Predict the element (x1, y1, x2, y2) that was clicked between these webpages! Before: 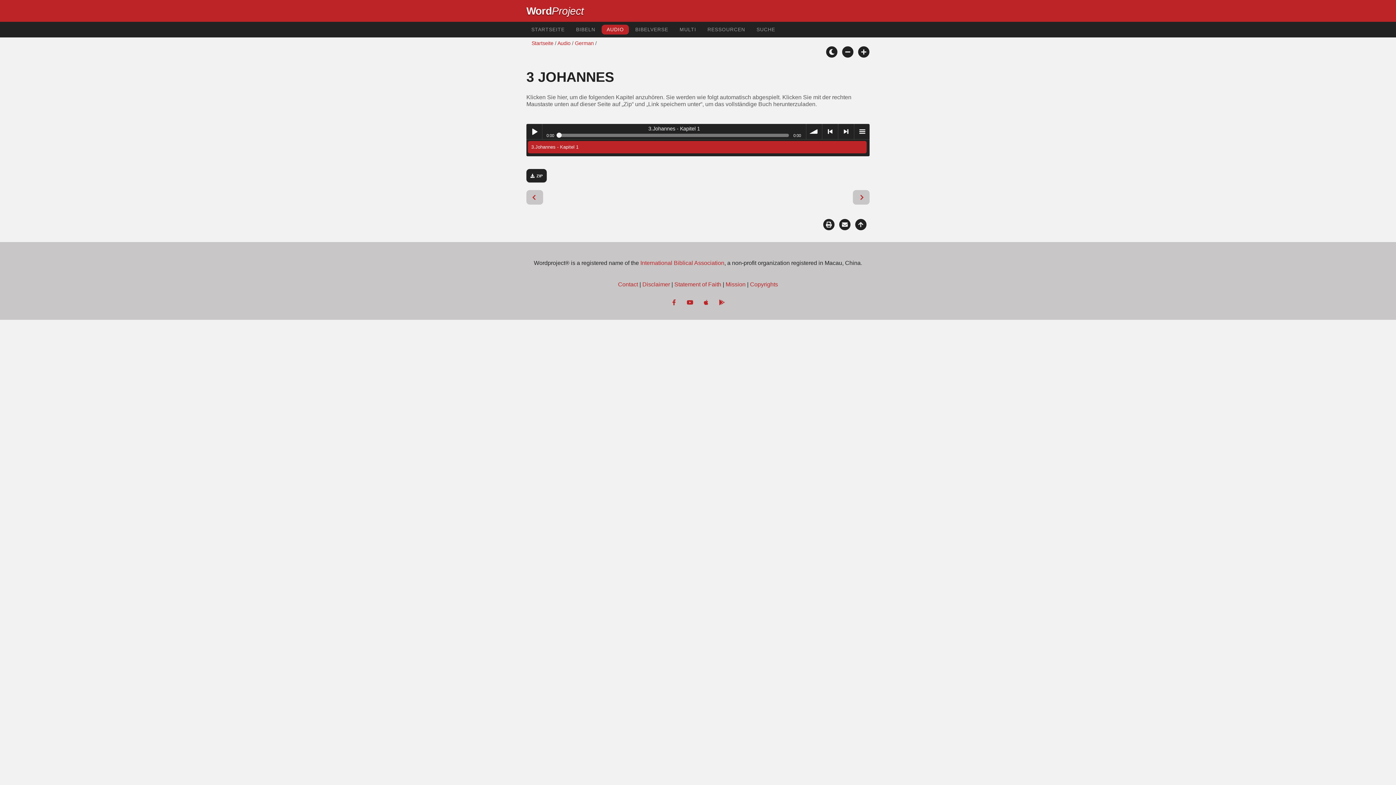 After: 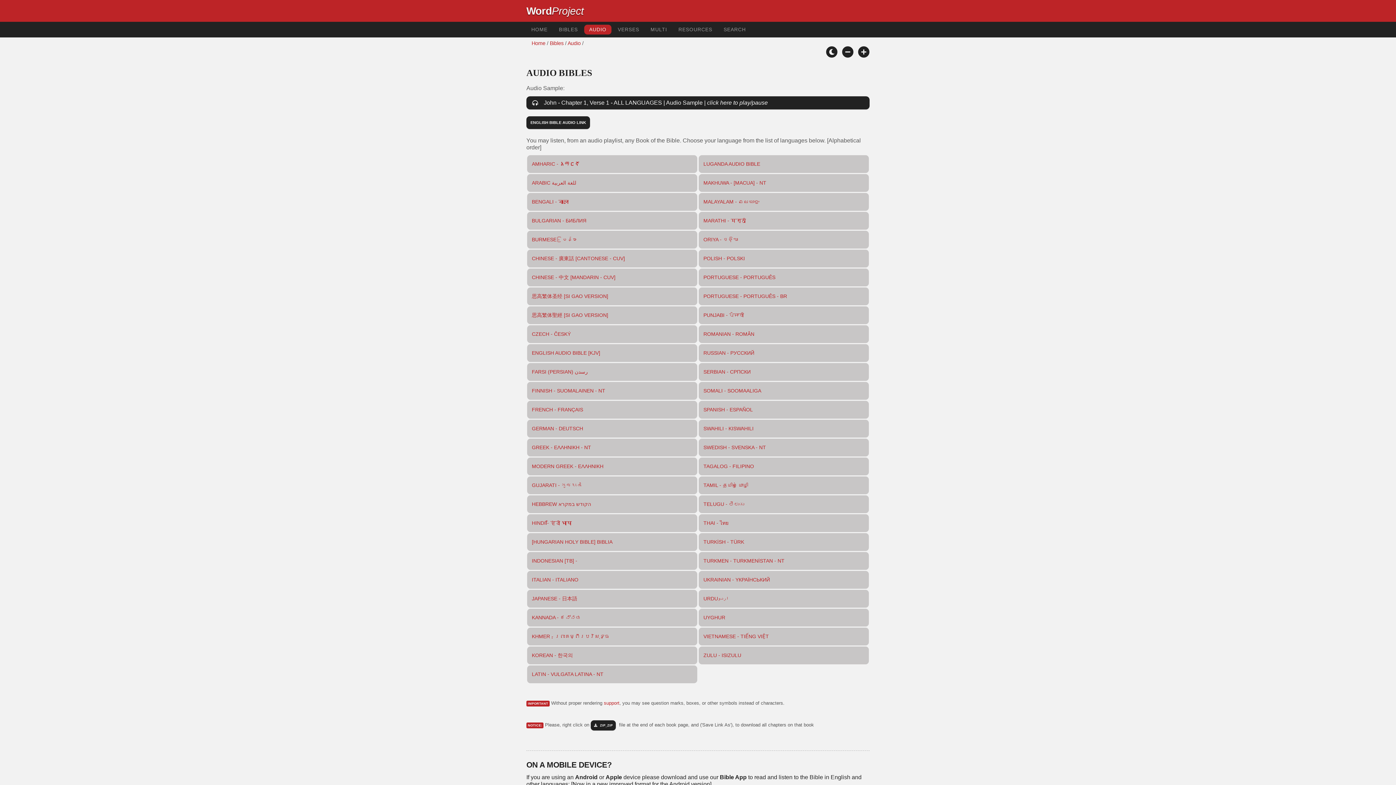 Action: bbox: (601, 24, 629, 34) label: AUDIO